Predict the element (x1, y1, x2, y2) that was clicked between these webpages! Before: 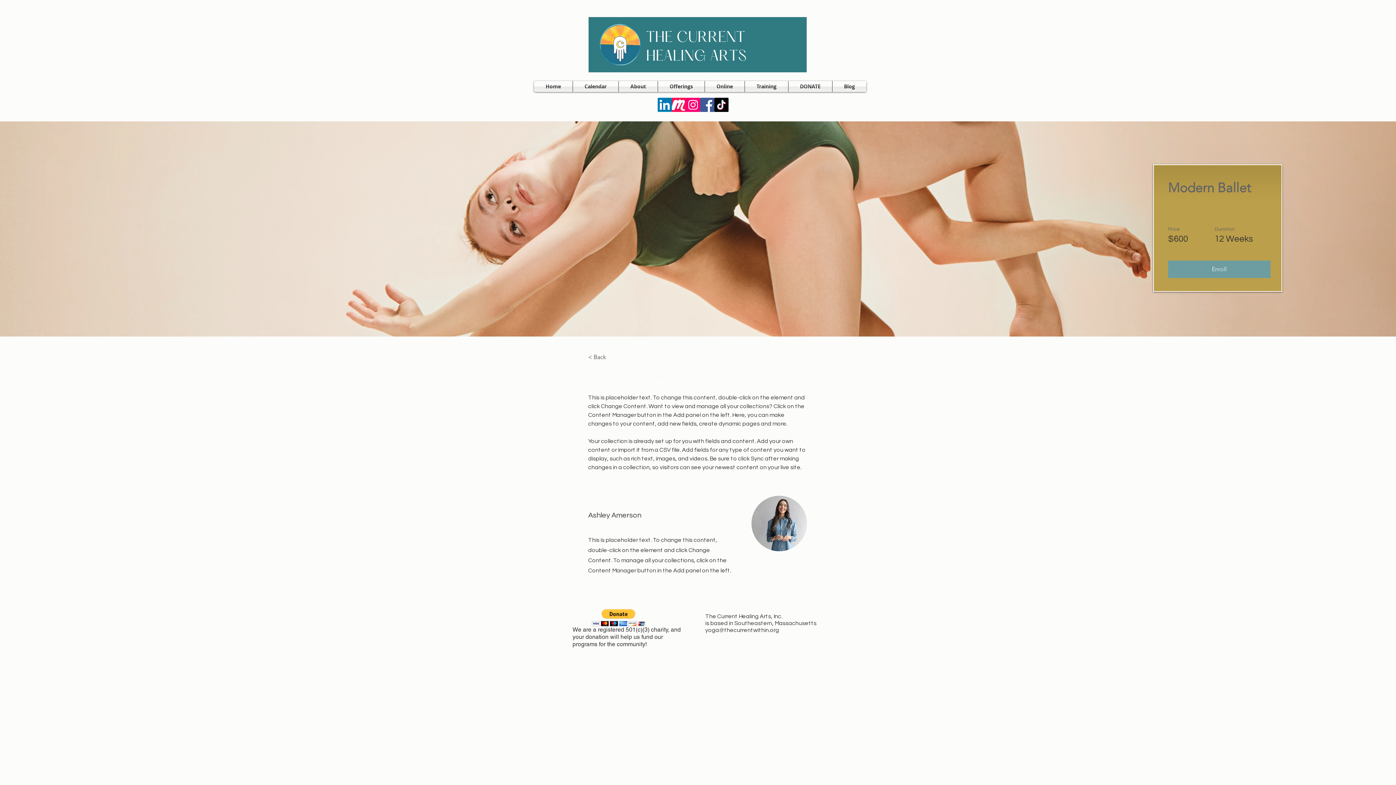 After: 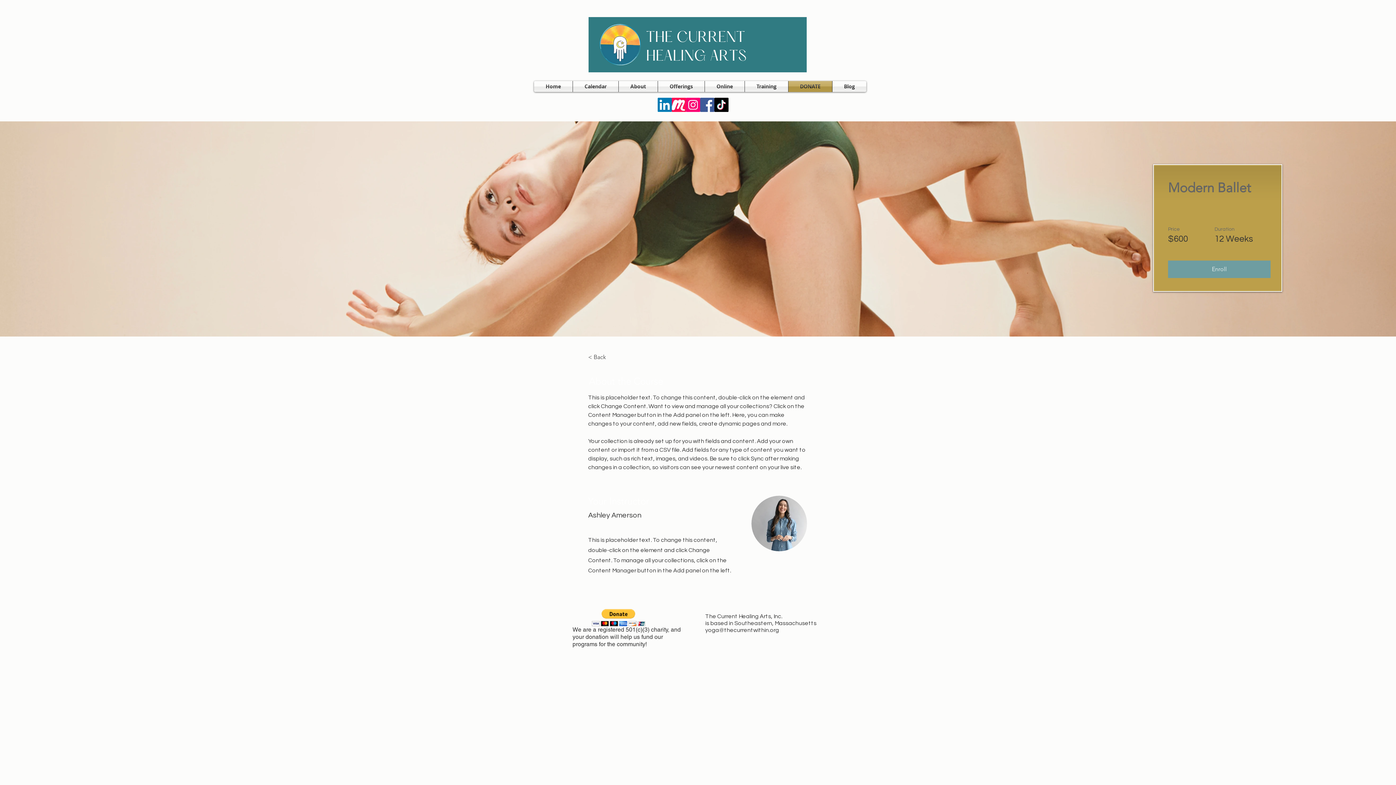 Action: bbox: (788, 81, 832, 92) label: DONATE